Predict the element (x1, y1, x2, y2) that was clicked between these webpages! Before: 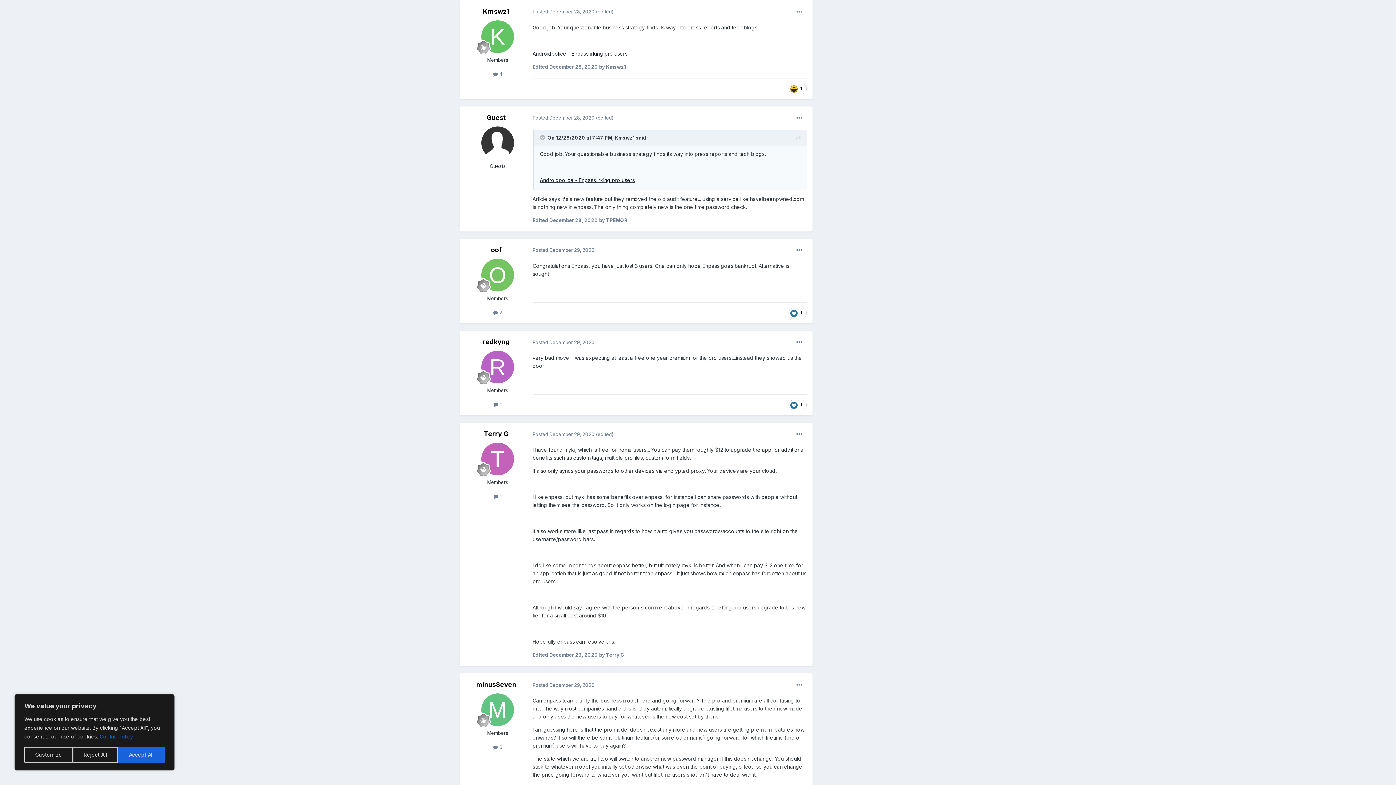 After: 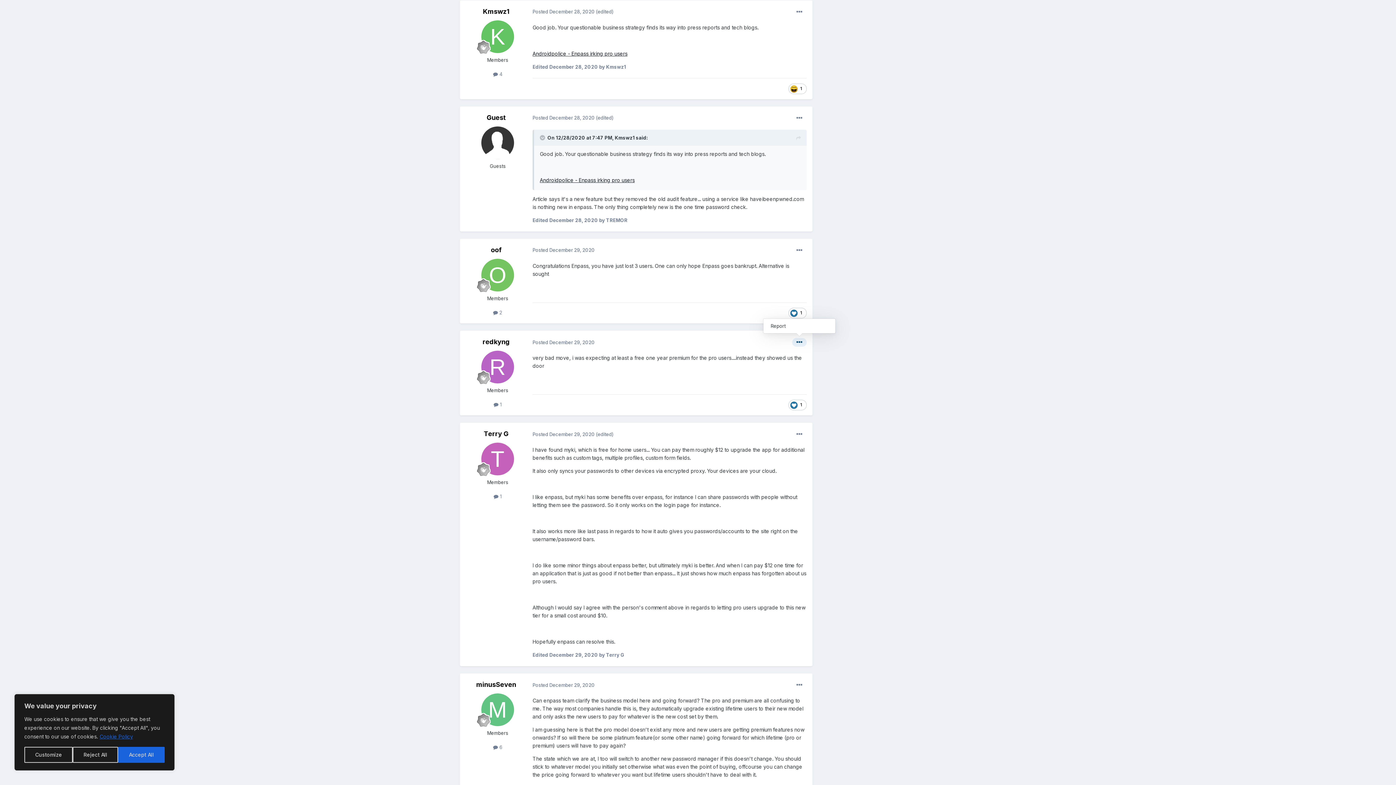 Action: bbox: (792, 338, 806, 346)